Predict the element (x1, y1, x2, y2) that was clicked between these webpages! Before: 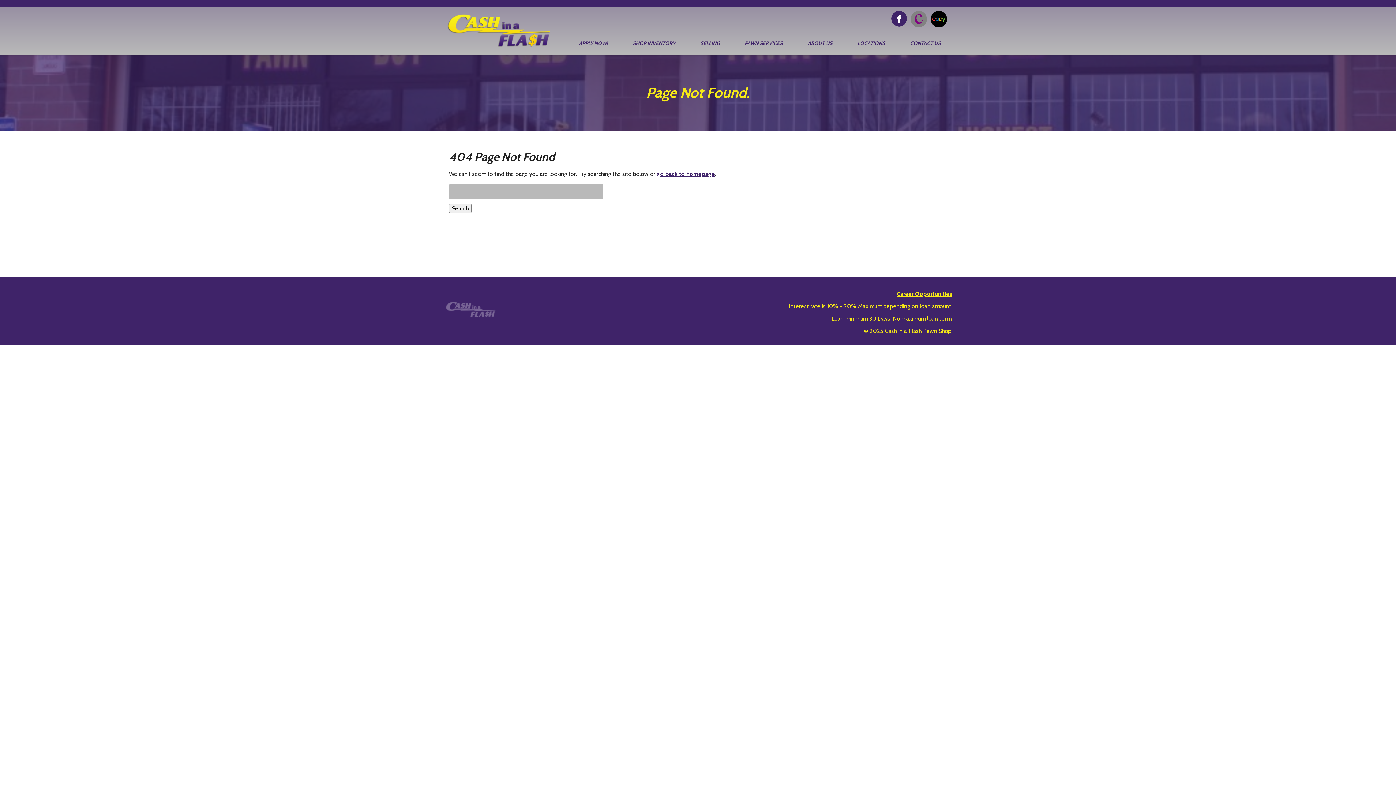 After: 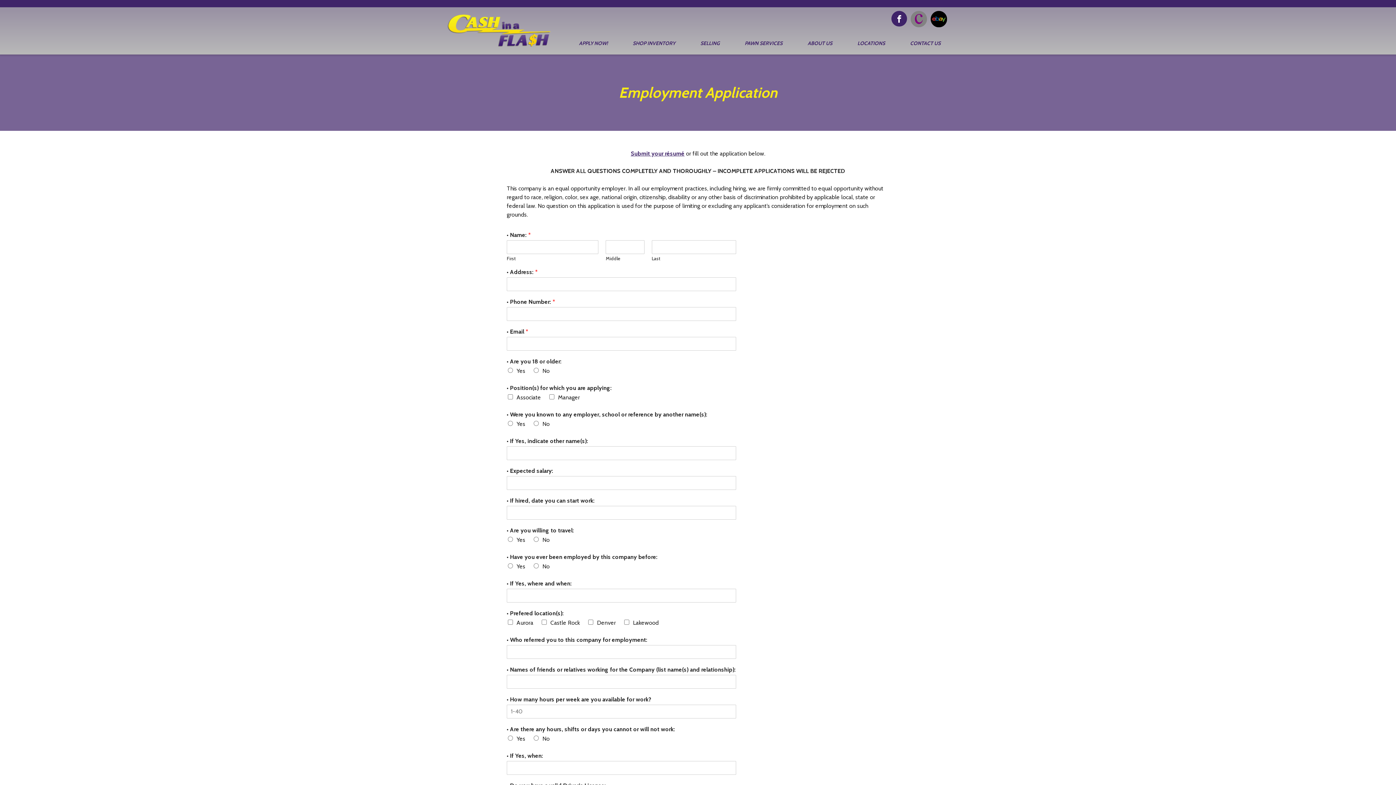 Action: bbox: (575, 36, 611, 49) label: APPLY NOW!